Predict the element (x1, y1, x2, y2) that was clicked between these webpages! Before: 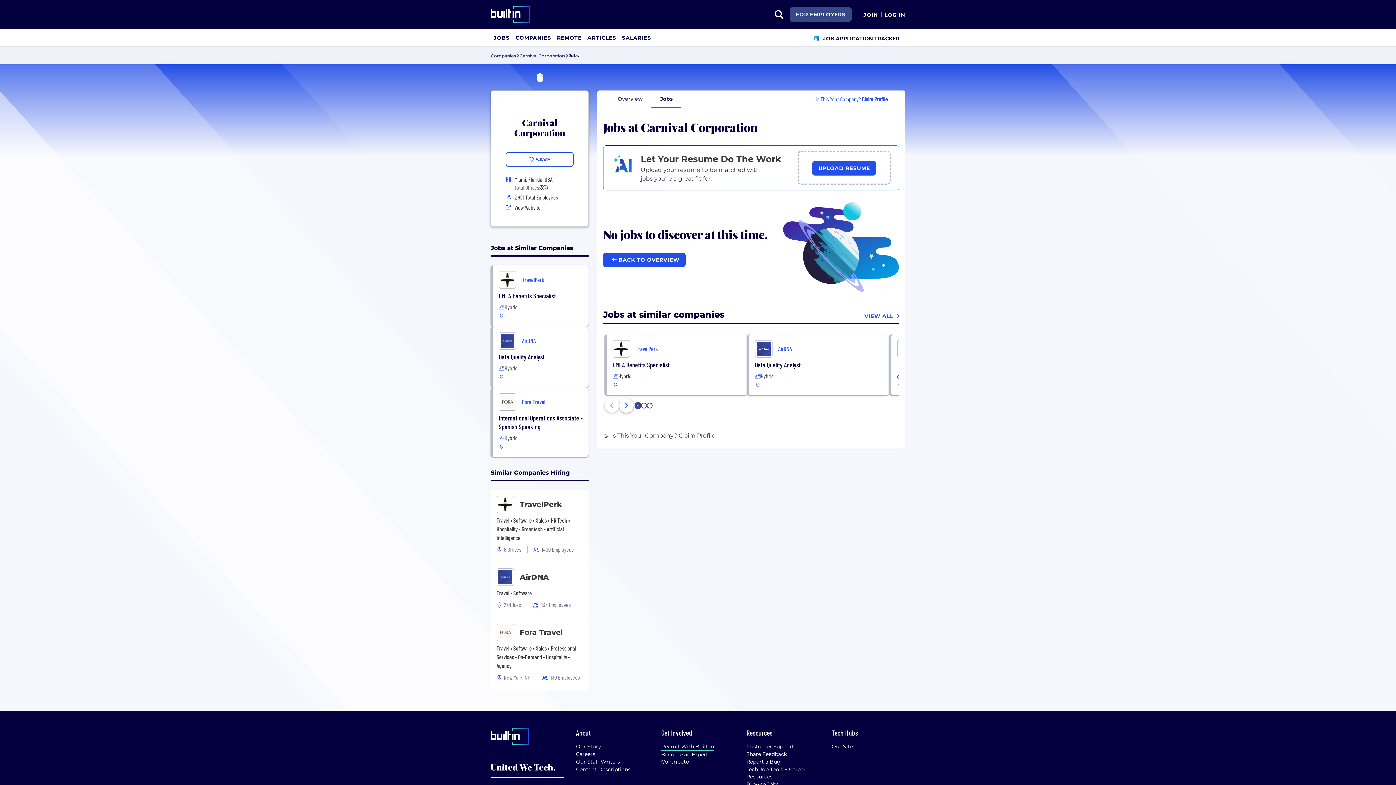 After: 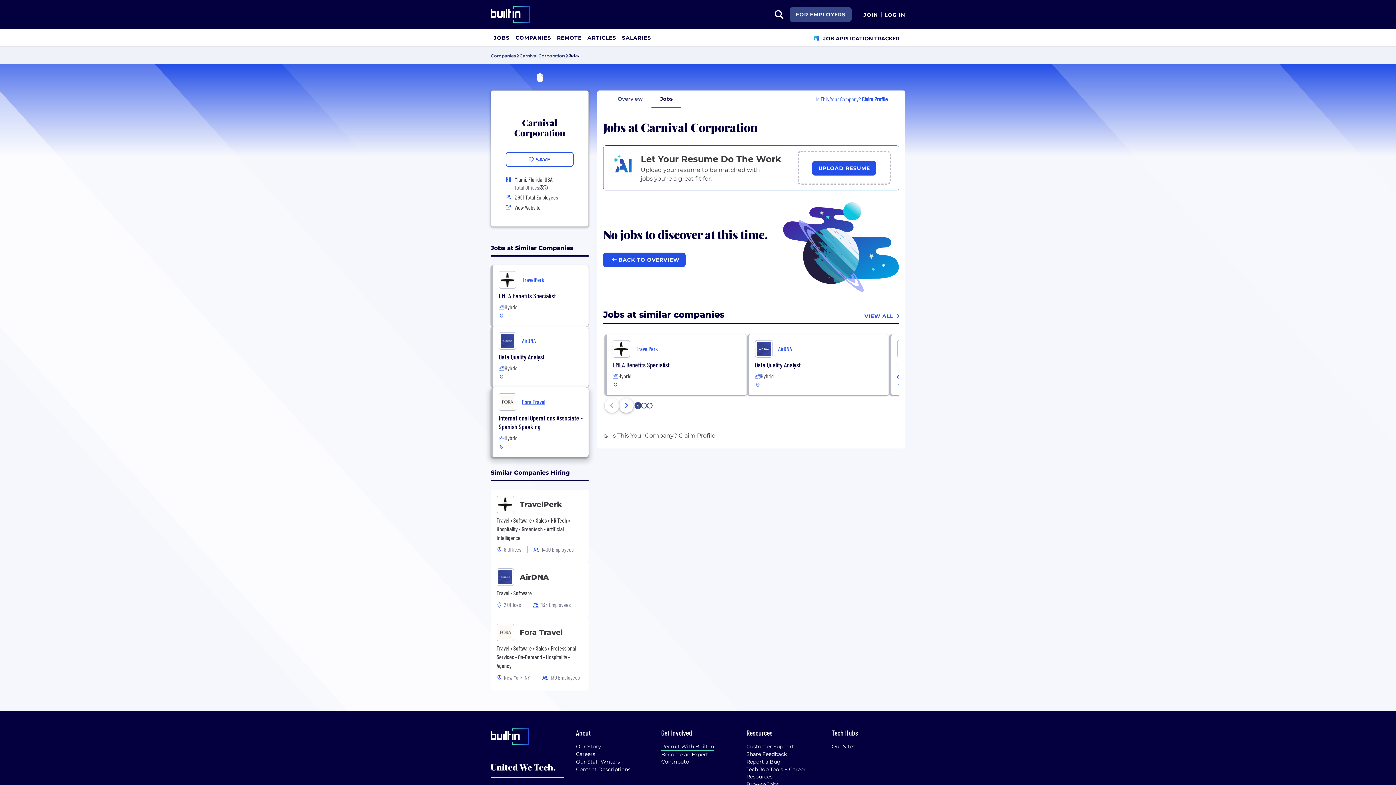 Action: label: Fora Travel bbox: (498, 393, 545, 410)